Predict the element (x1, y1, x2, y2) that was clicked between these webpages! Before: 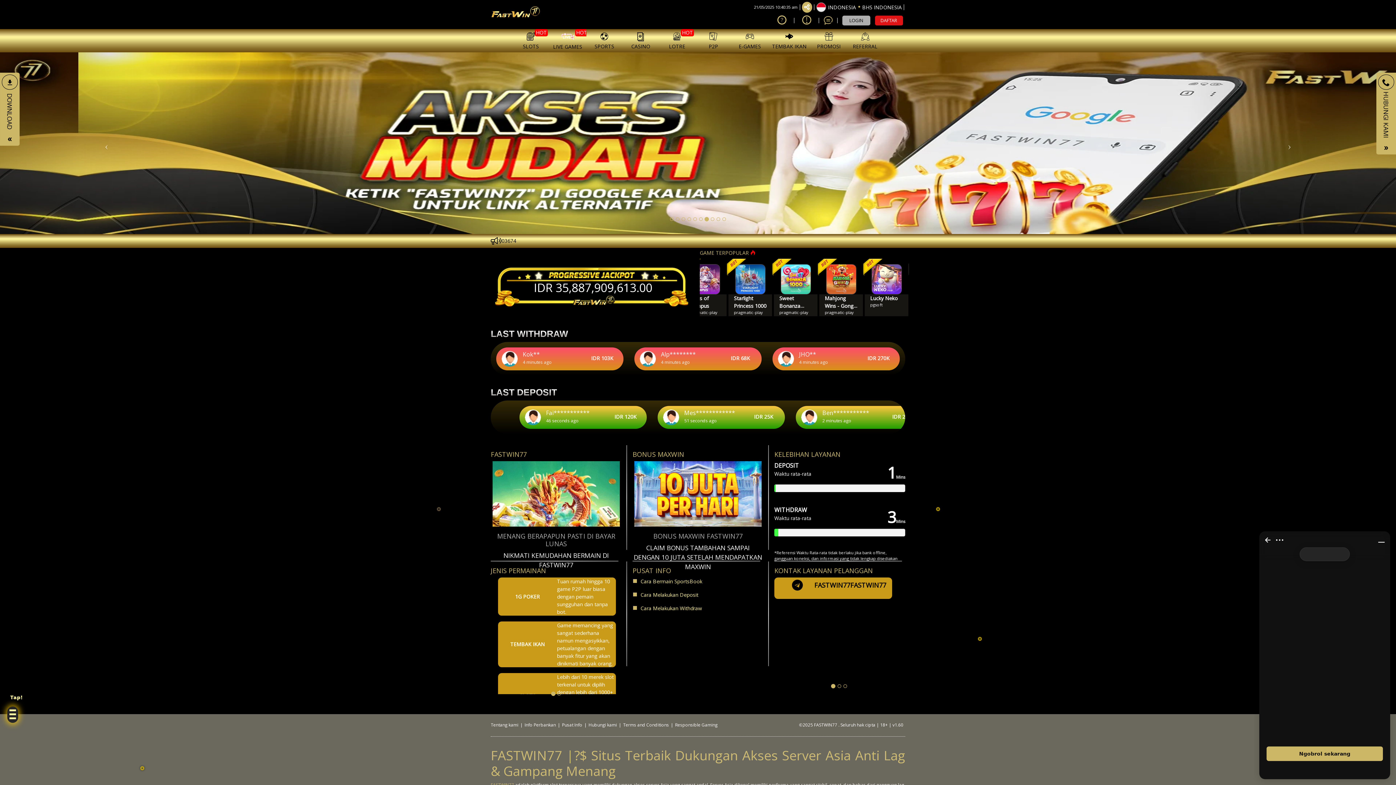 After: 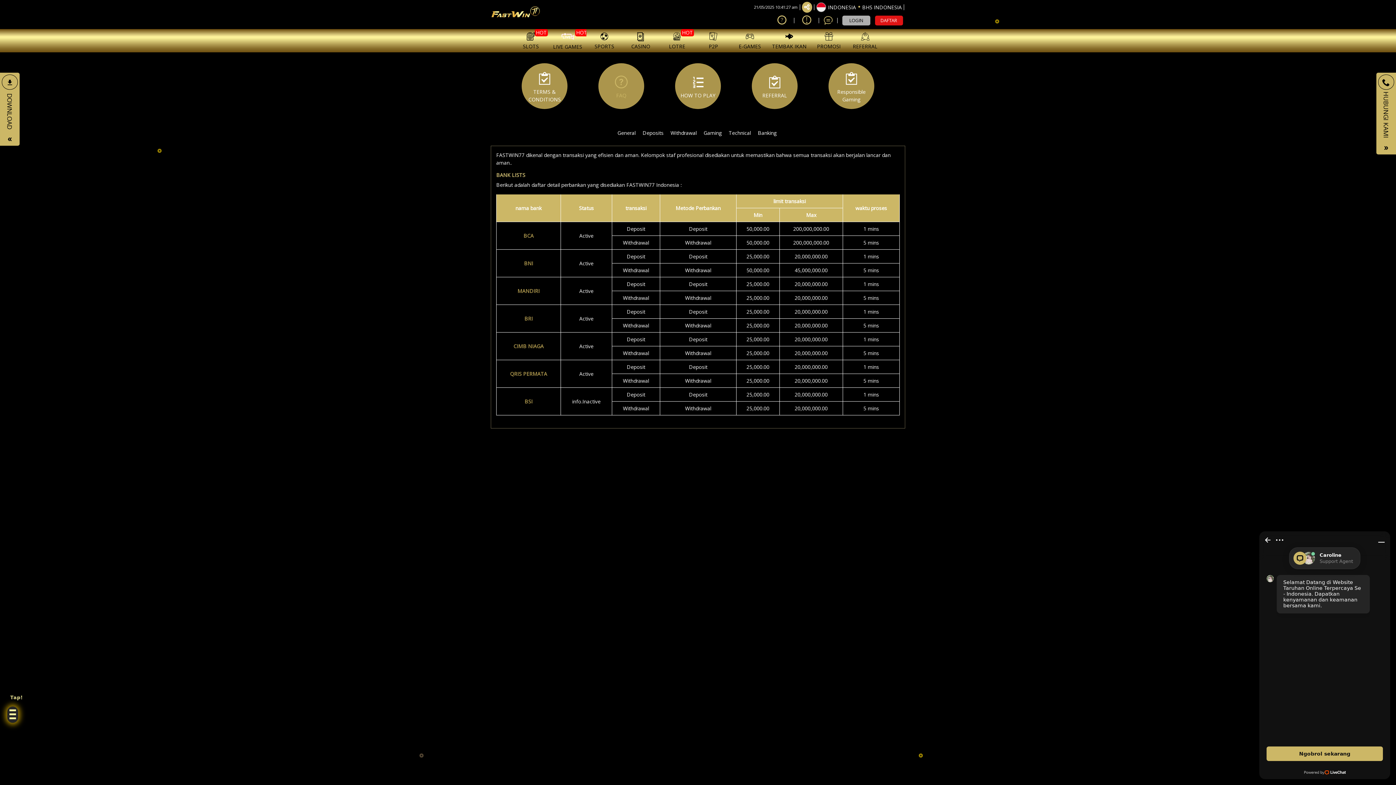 Action: bbox: (524, 722, 556, 728) label: Info Perbankan